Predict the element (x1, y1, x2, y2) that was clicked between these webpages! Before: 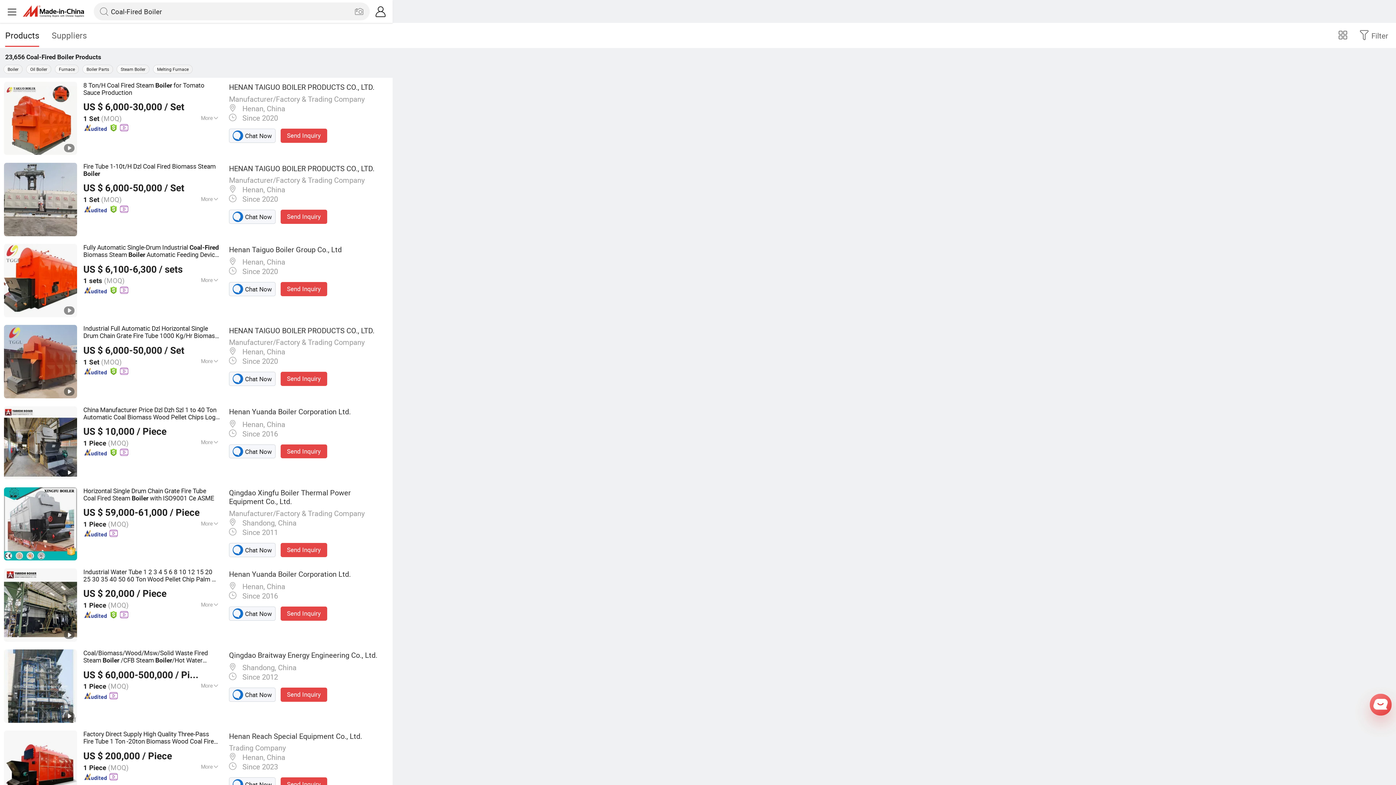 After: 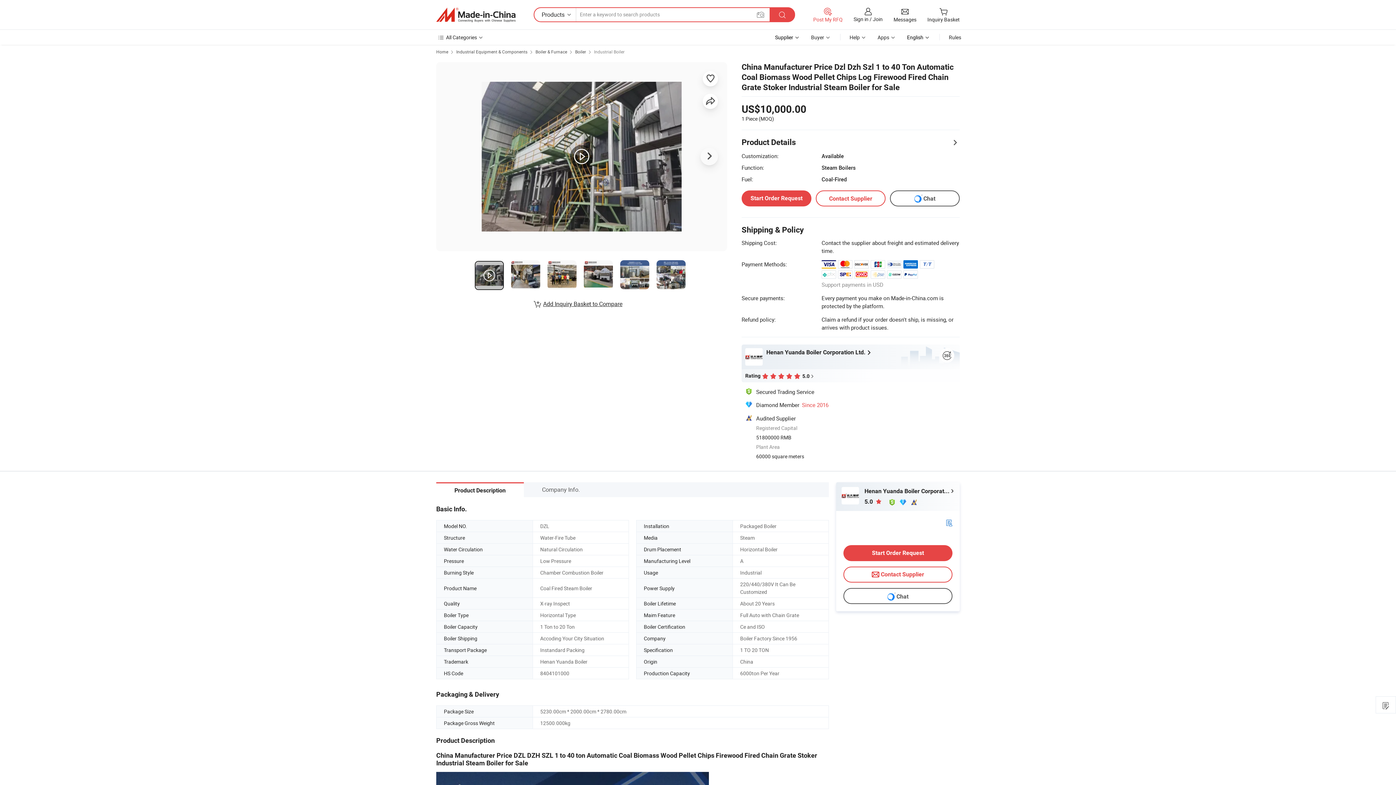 Action: label: China Manufacturer Price Dzl Dzh Szl 1 to 40 Ton Automatic Coal Biomass Wood Pellet Chips Log Firewood Fired Chain Grate Stoker Industrial Steam Boiler for Sale bbox: (83, 406, 219, 420)